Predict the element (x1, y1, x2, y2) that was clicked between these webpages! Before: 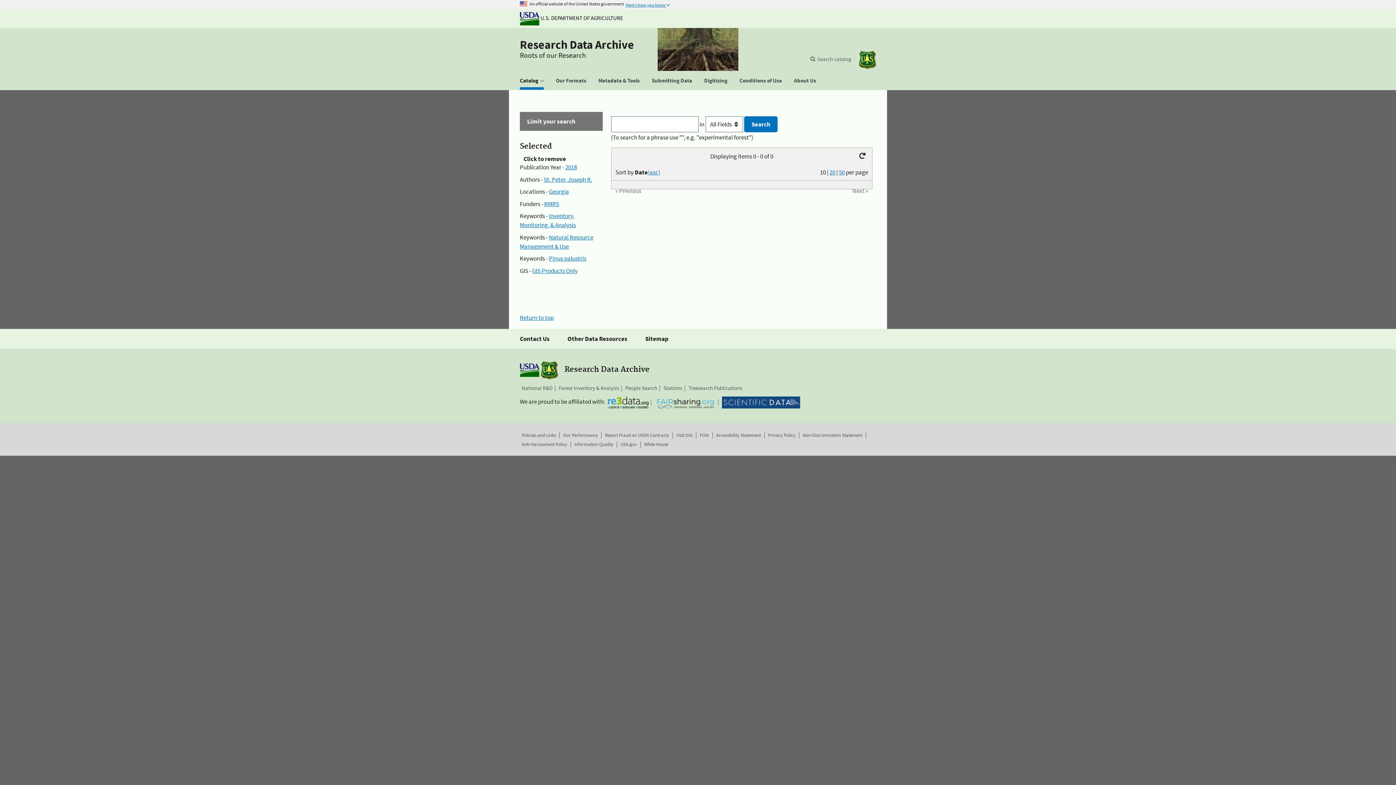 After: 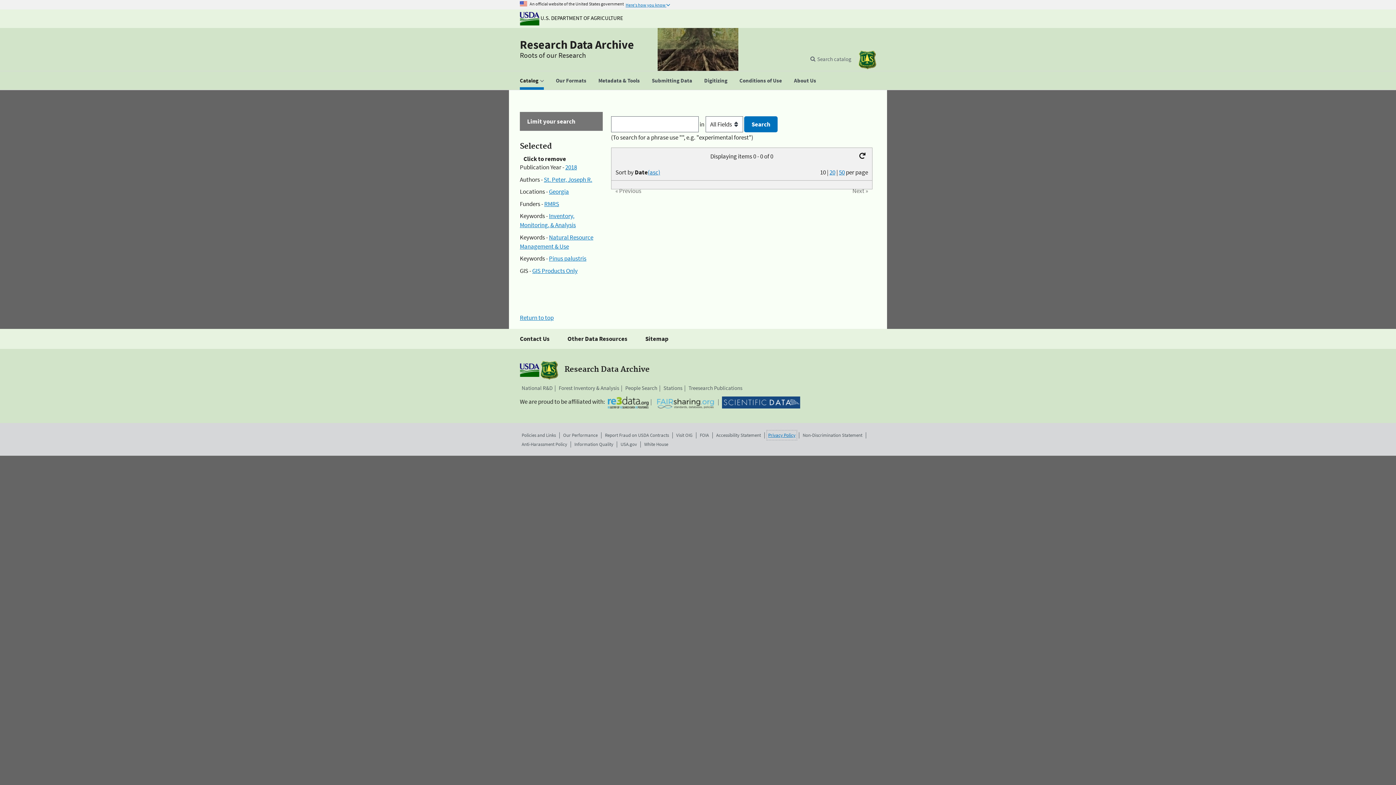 Action: label: Privacy Policy bbox: (768, 431, 795, 438)